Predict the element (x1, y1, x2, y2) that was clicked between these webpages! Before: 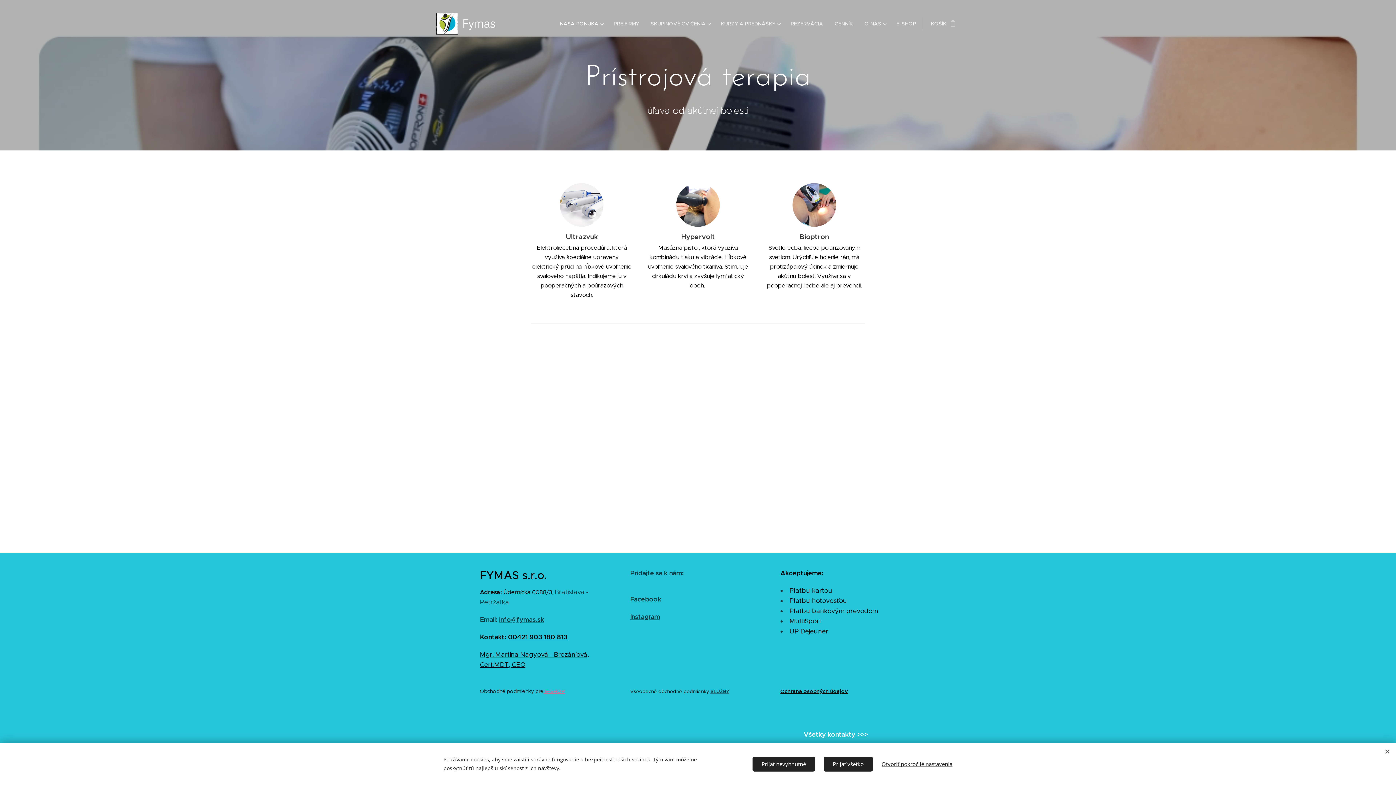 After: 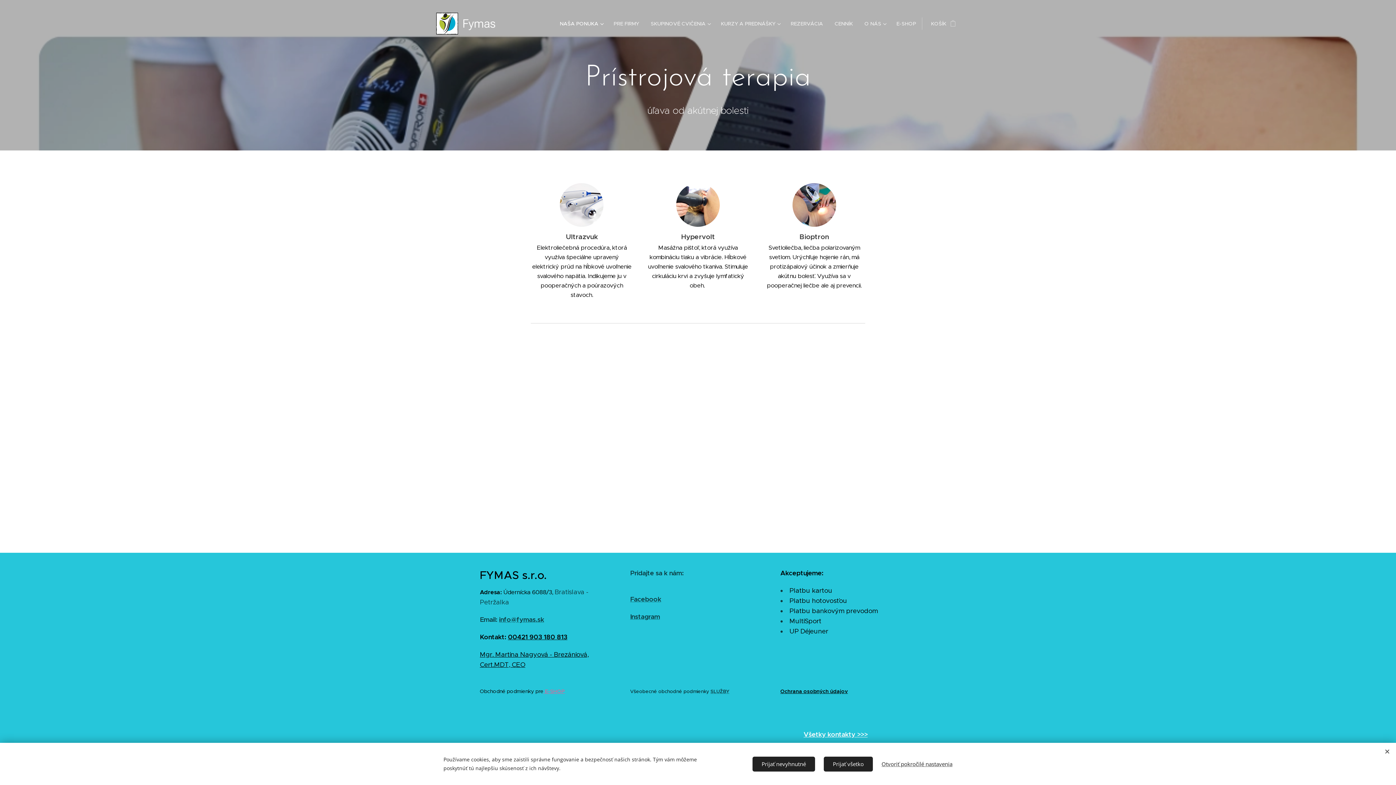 Action: label:  E-SHOP bbox: (543, 688, 565, 694)